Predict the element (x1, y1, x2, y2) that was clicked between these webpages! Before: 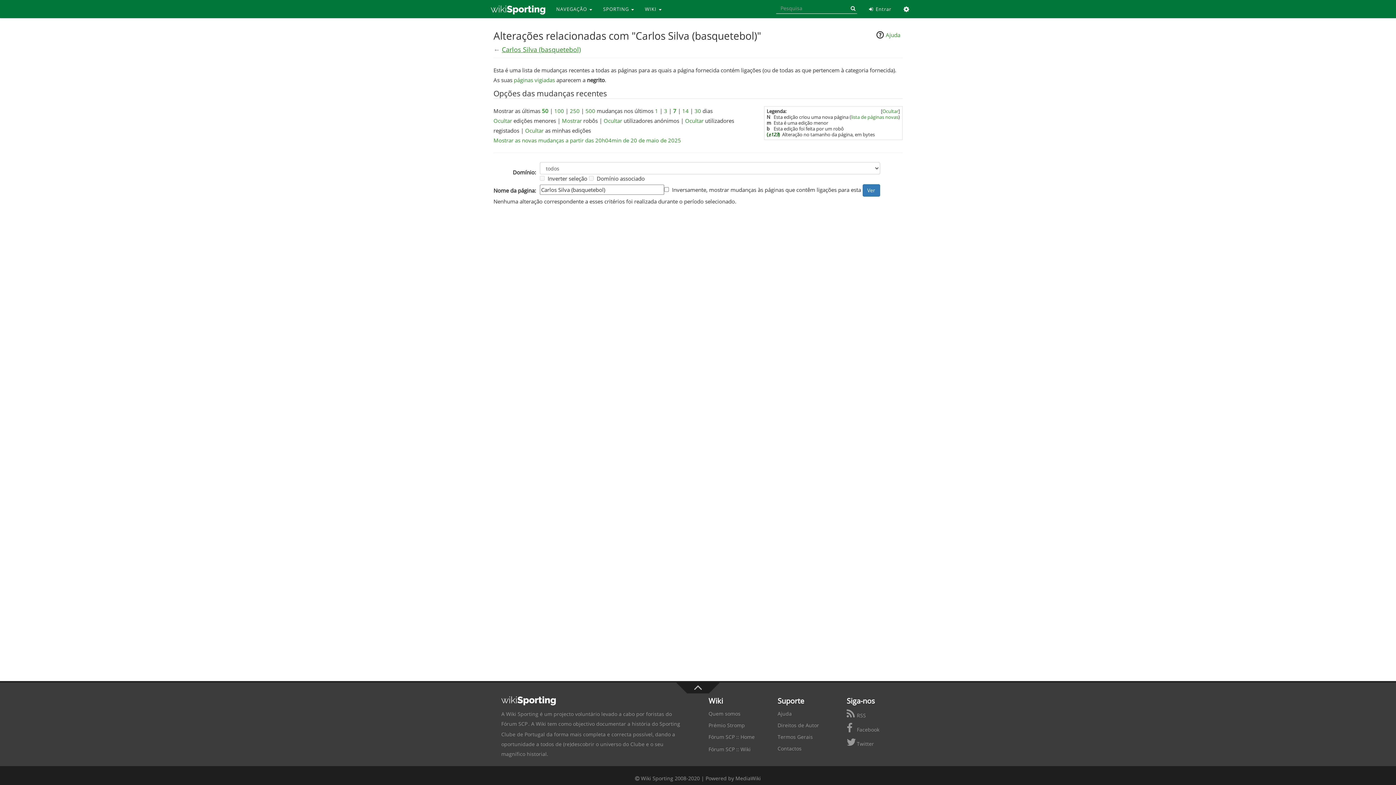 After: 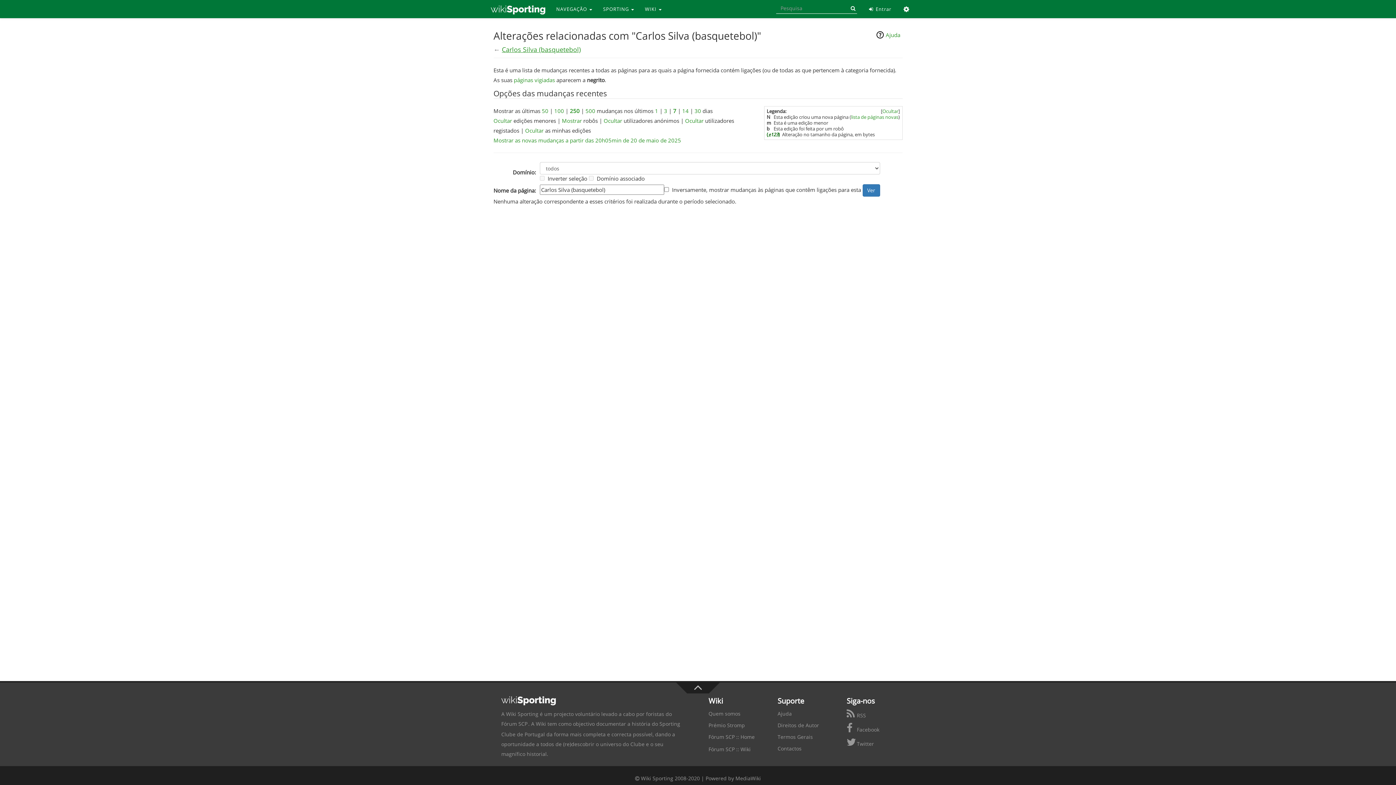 Action: bbox: (570, 107, 579, 114) label: 250